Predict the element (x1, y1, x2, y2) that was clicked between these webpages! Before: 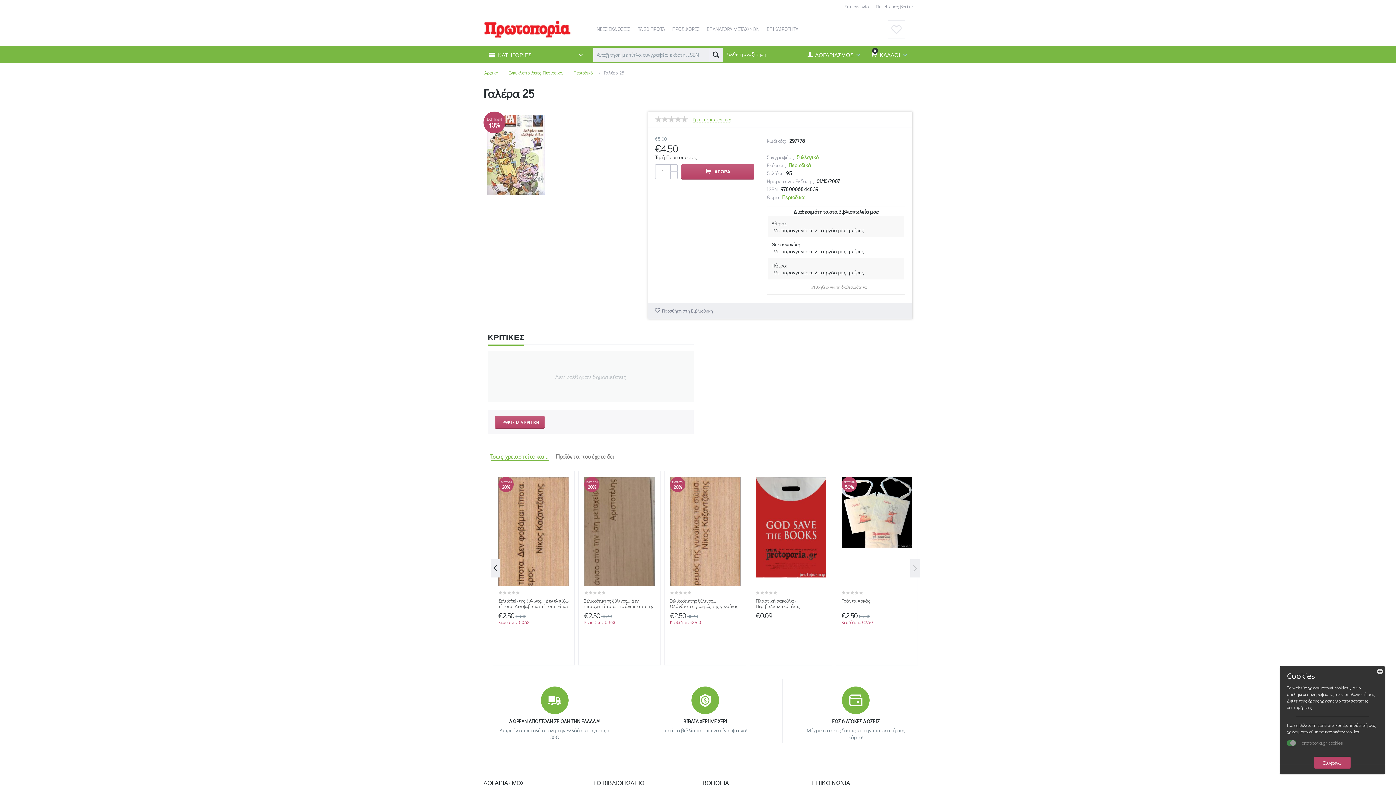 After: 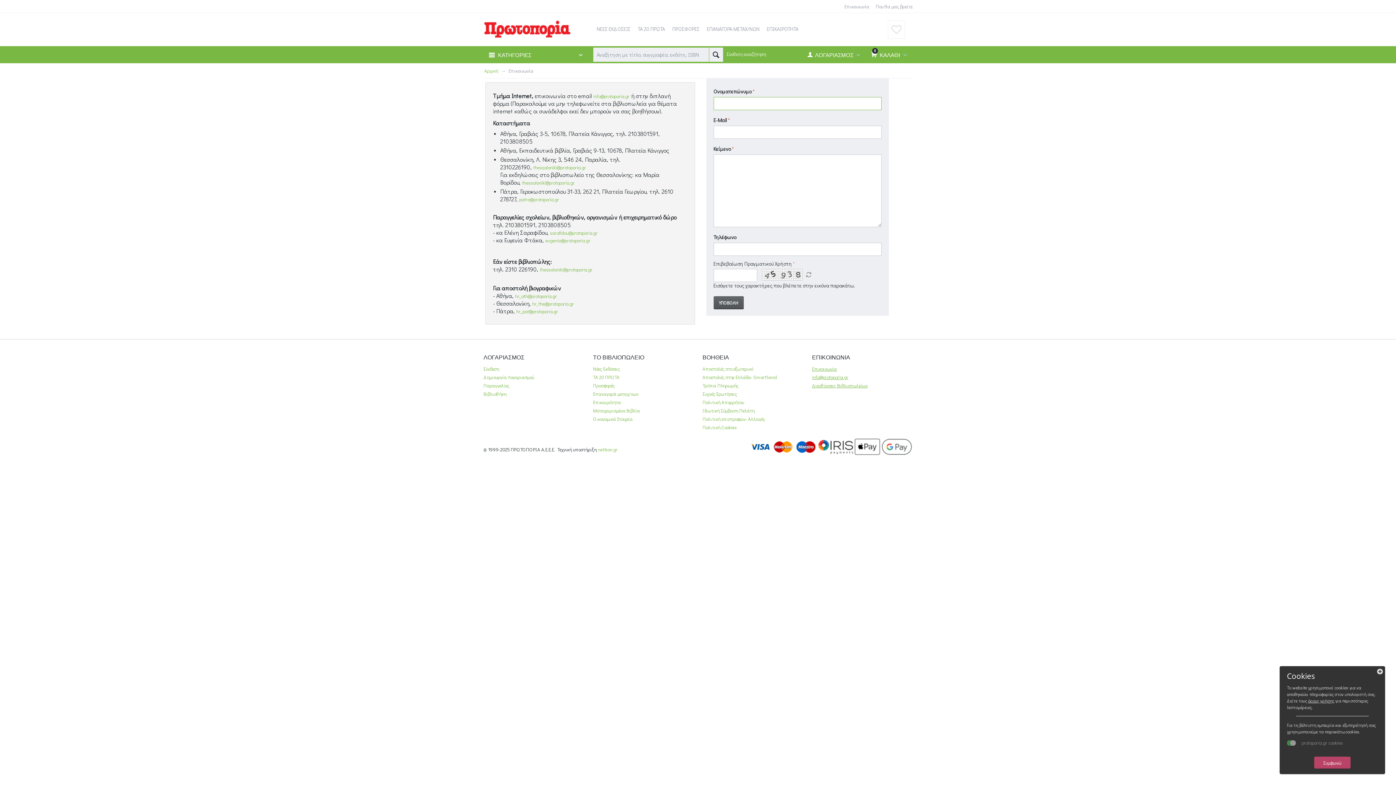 Action: bbox: (17, 5, 46, 12) label: Επικοινωνία